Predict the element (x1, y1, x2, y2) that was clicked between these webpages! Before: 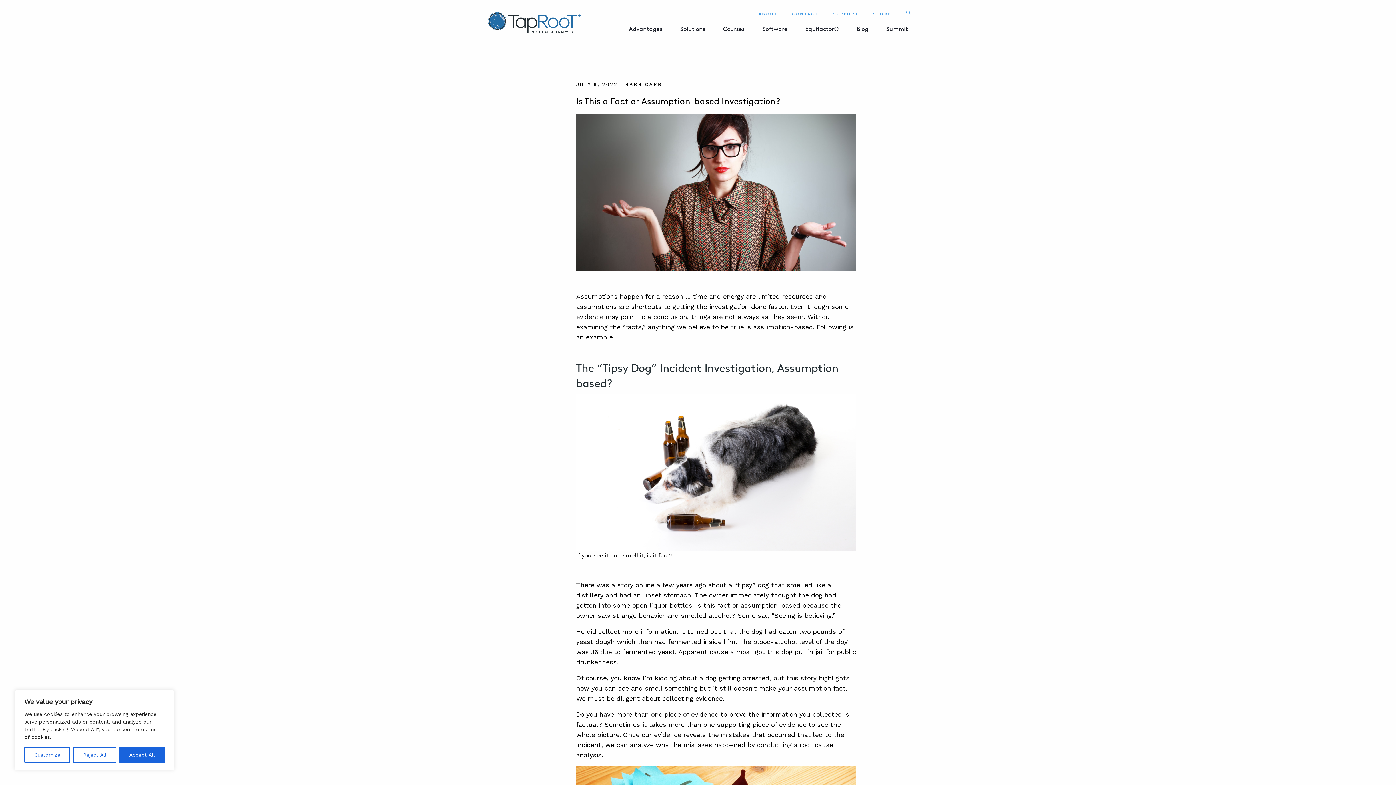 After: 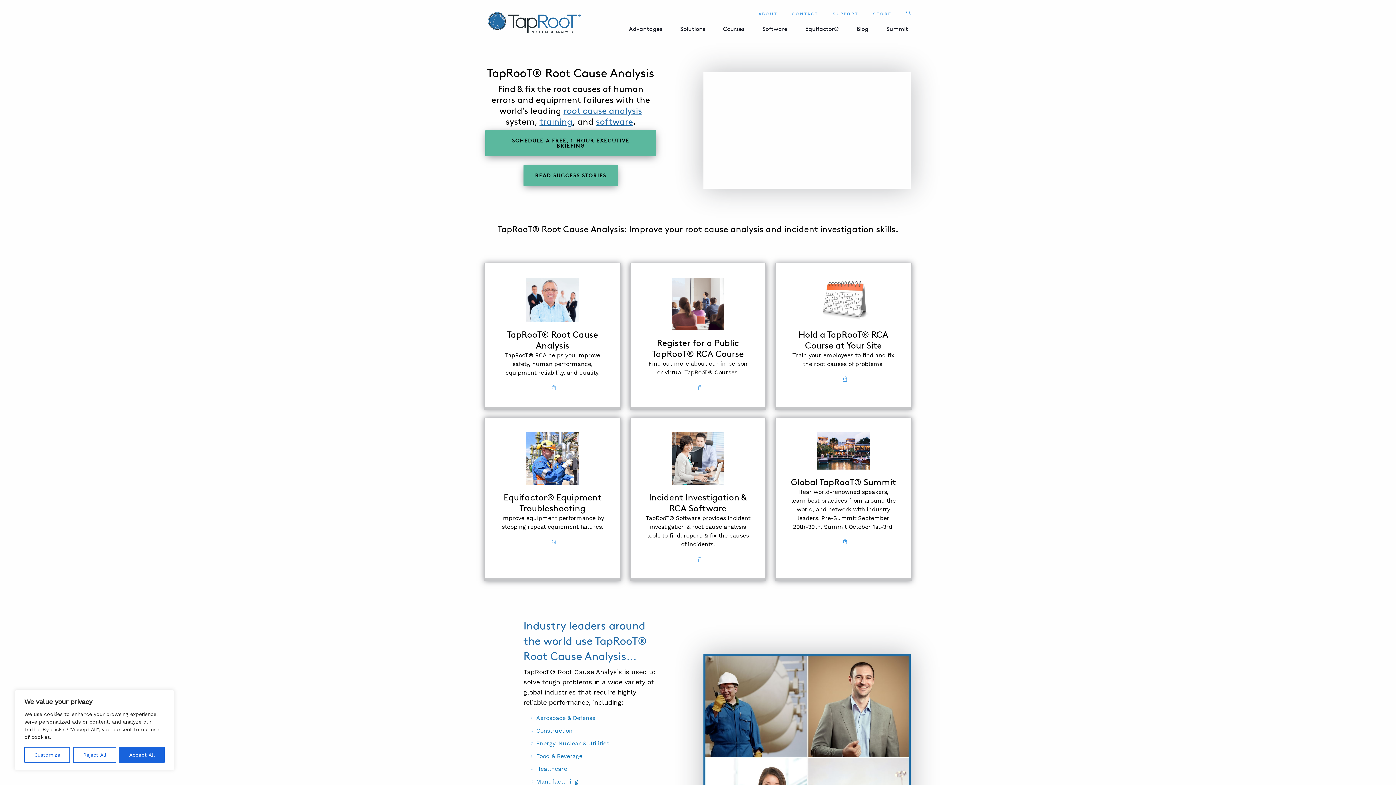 Action: label: TapRooT® Root Cause Analysis bbox: (485, 10, 583, 37)